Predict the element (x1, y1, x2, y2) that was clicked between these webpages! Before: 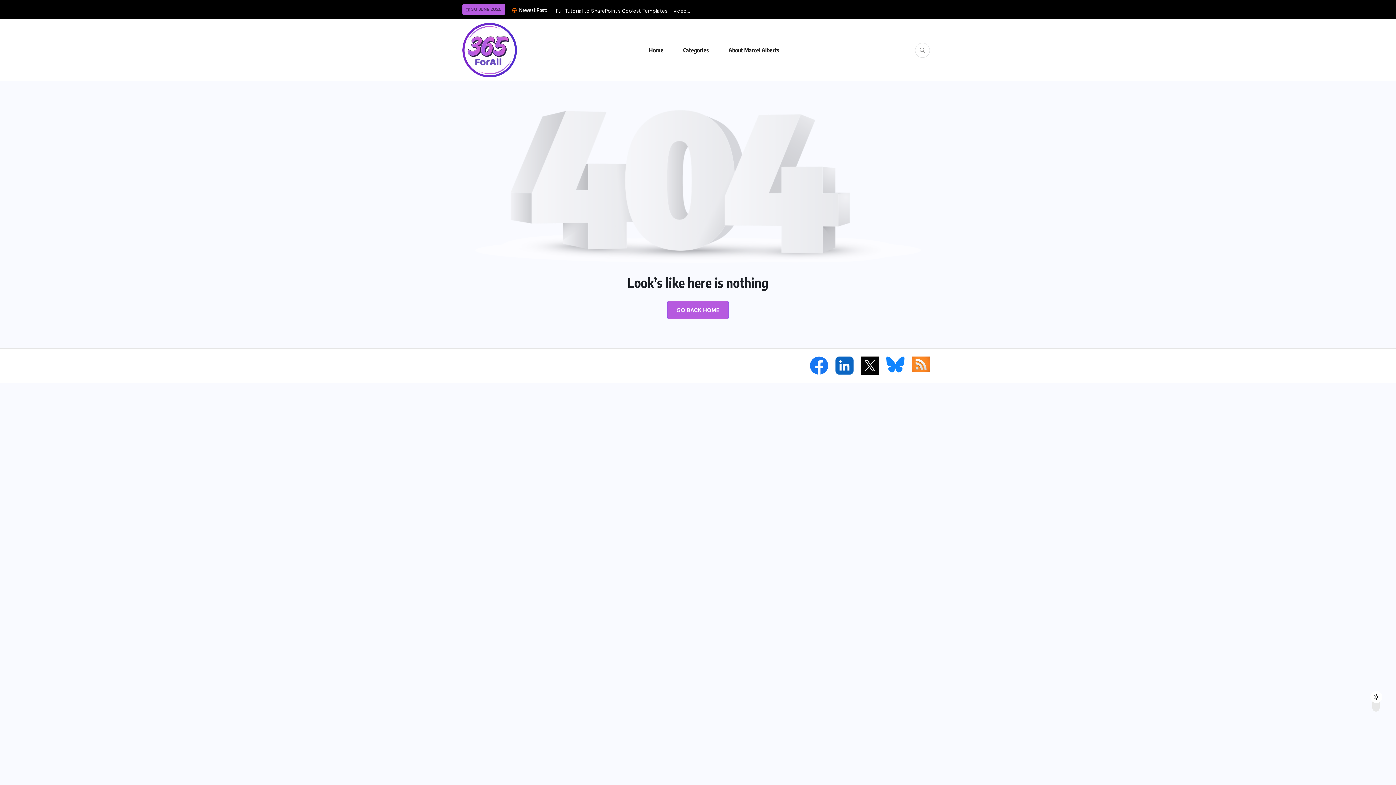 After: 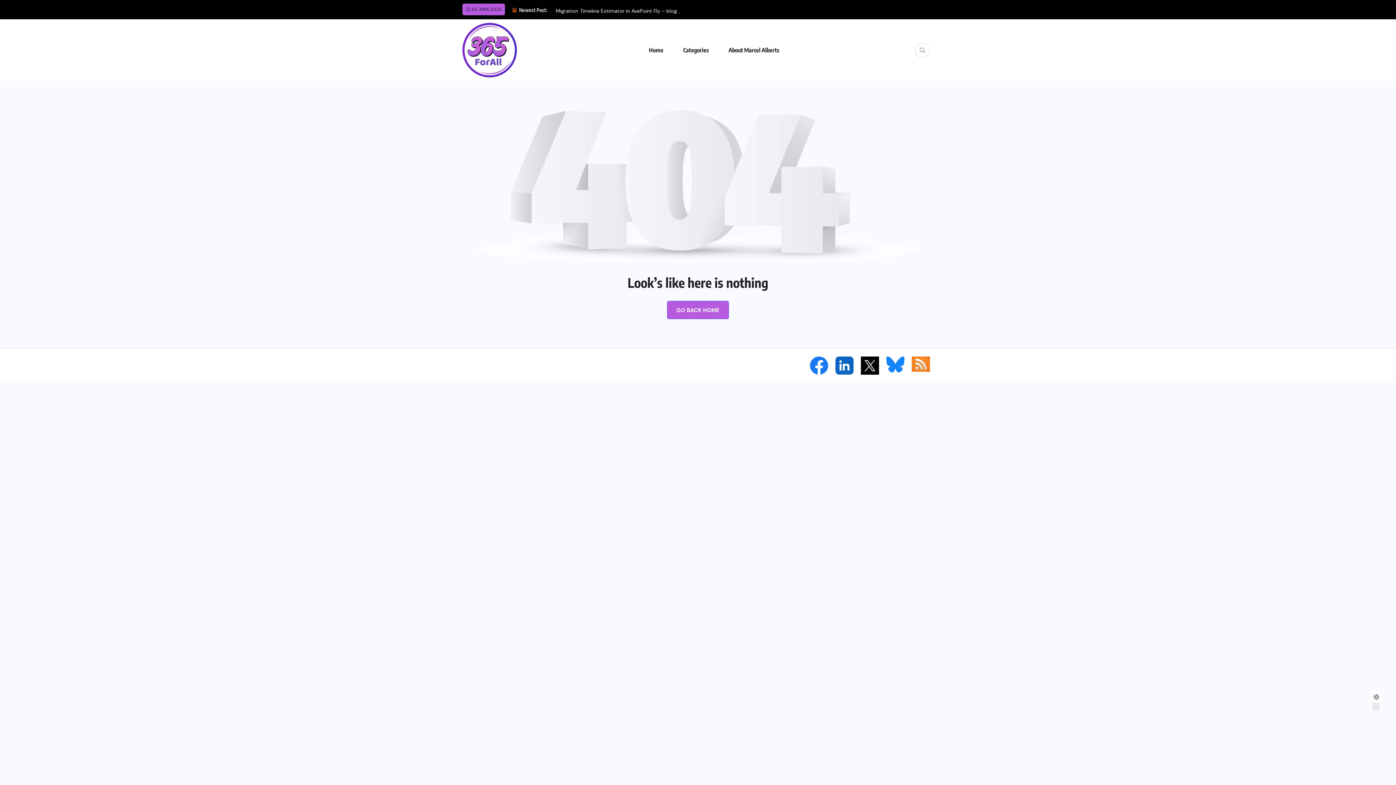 Action: bbox: (806, 356, 832, 374)